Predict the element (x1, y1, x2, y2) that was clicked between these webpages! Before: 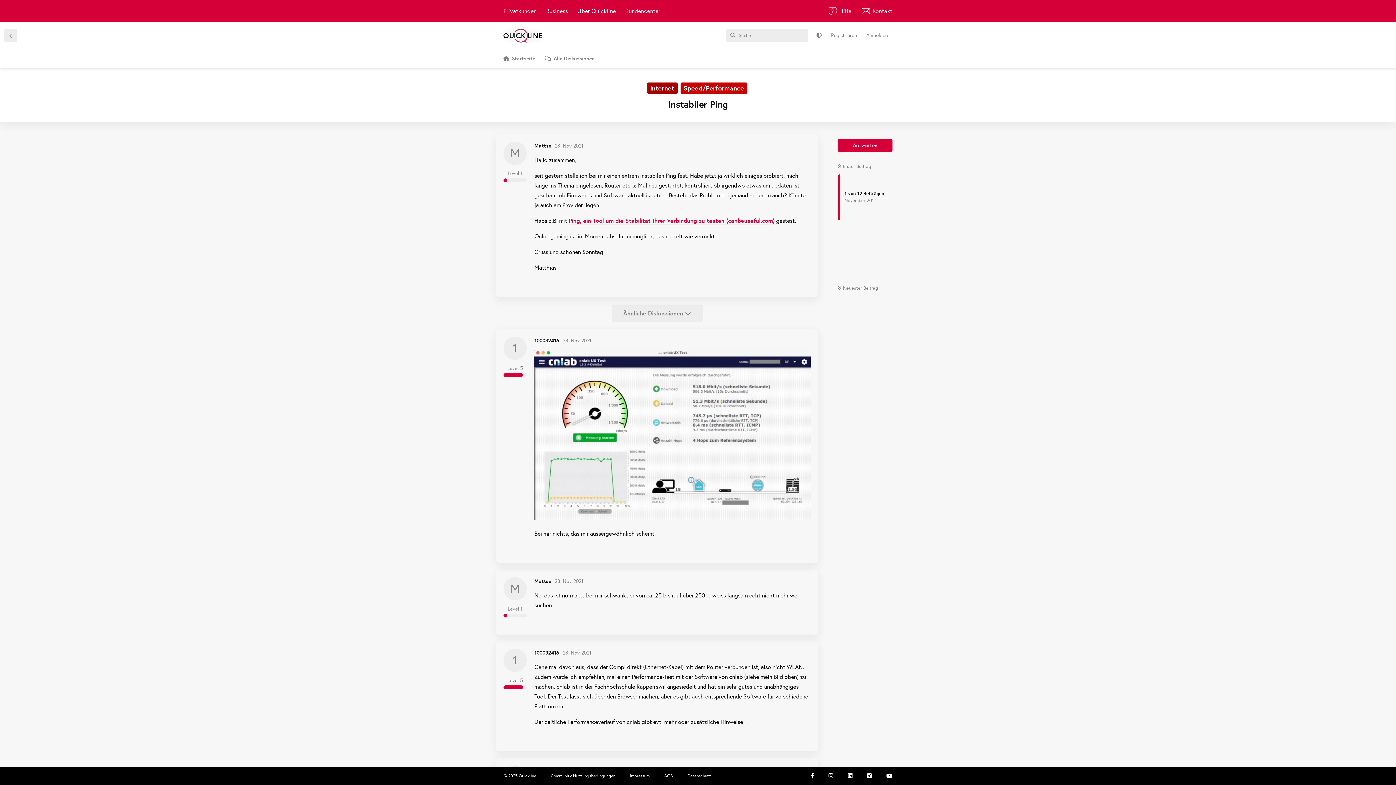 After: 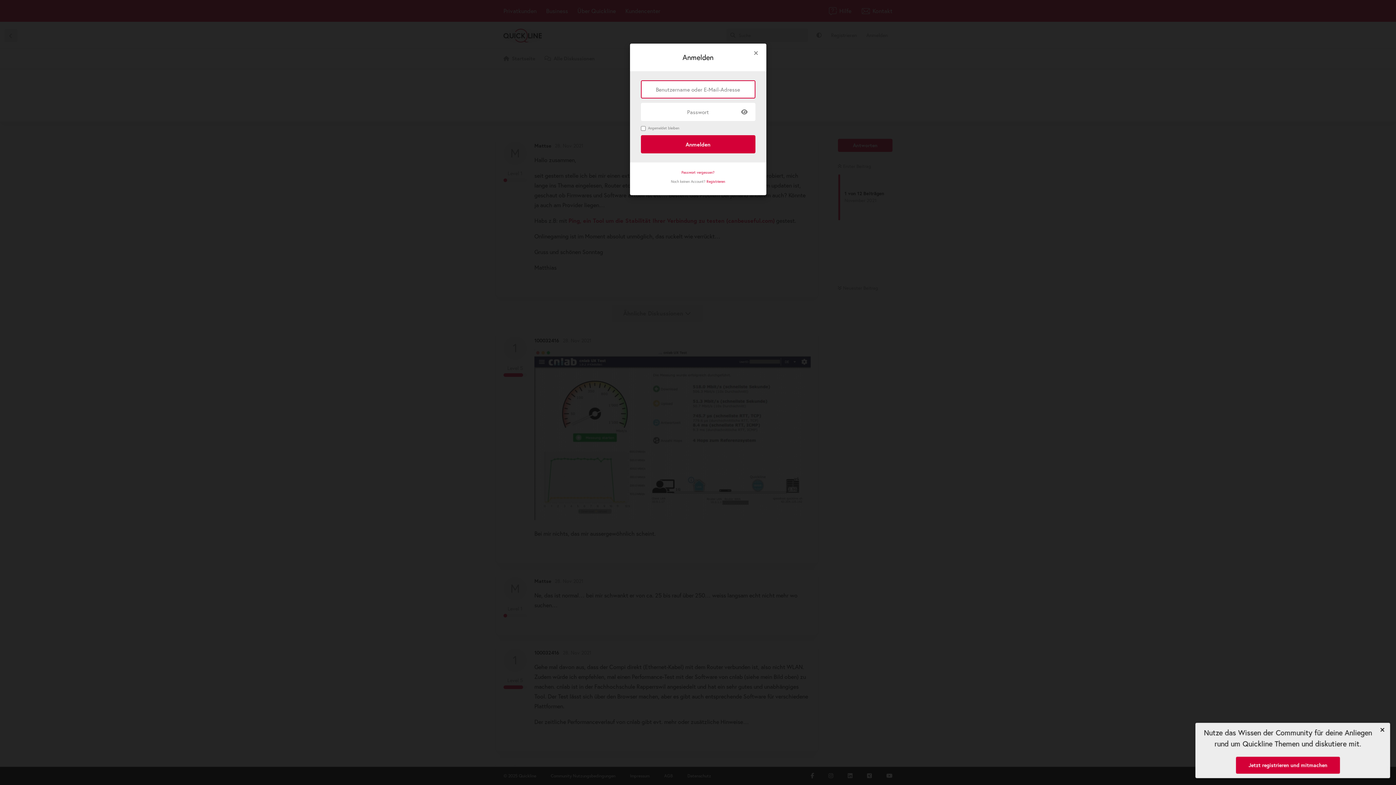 Action: label: Anmelden bbox: (861, 28, 892, 41)